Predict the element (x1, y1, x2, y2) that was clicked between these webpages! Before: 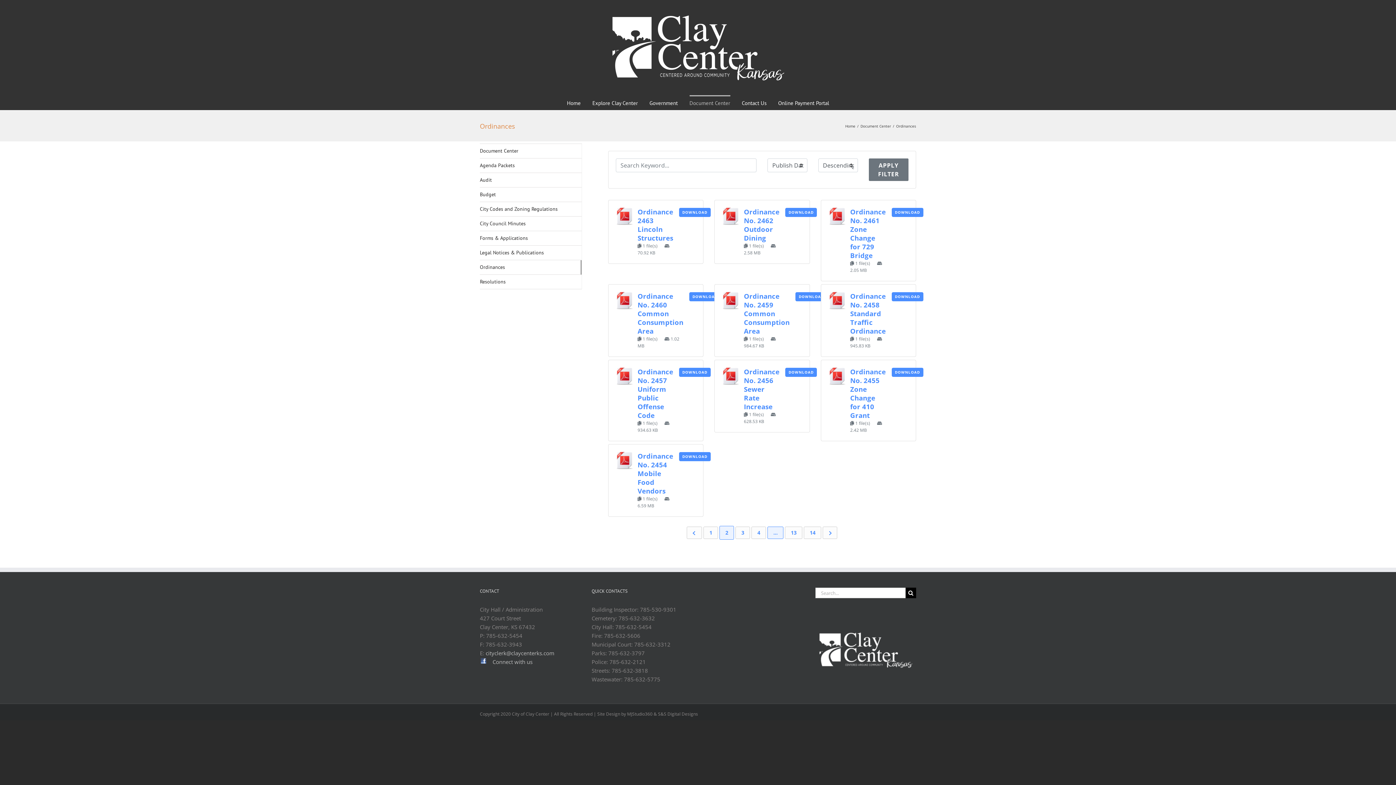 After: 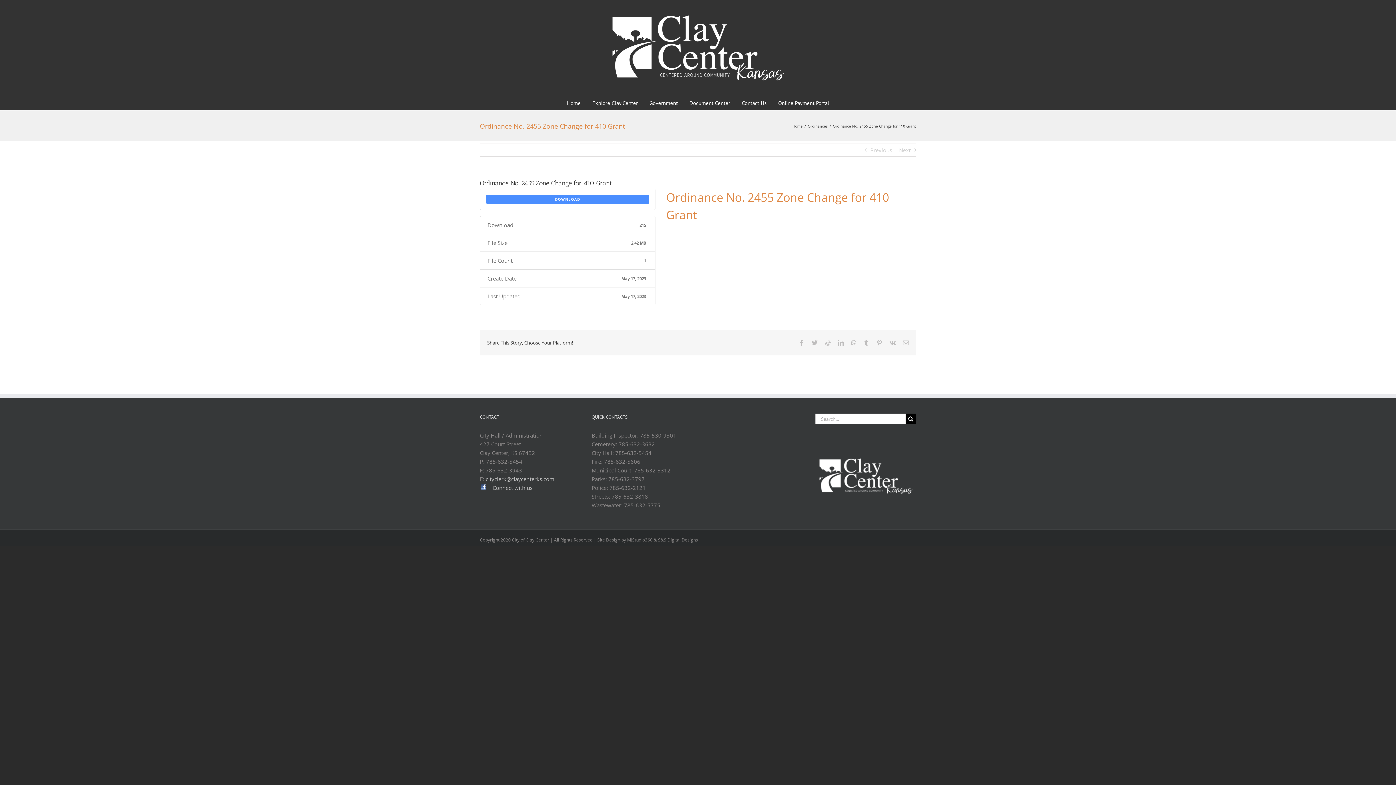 Action: label: Ordinance No. 2455 Zone Change for 410 Grant bbox: (850, 367, 886, 420)